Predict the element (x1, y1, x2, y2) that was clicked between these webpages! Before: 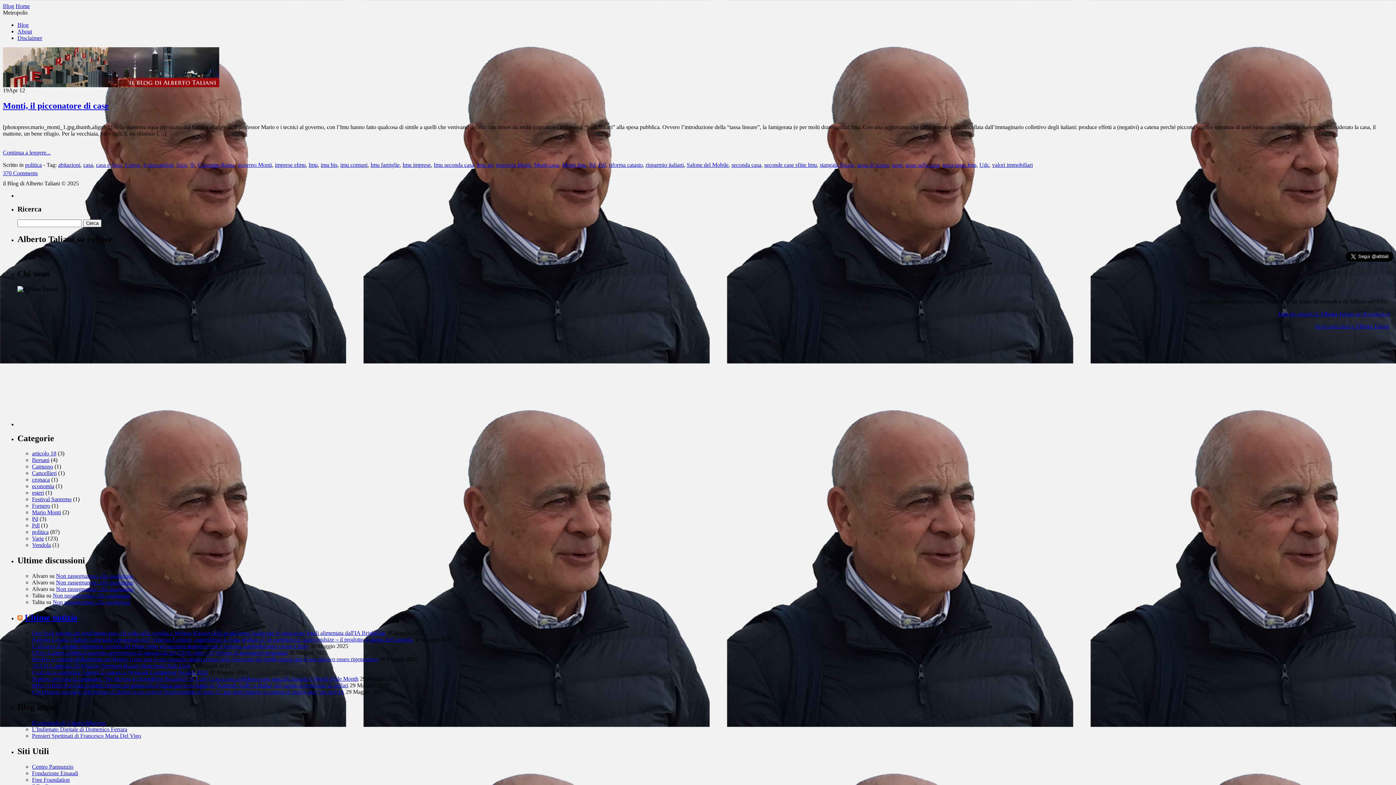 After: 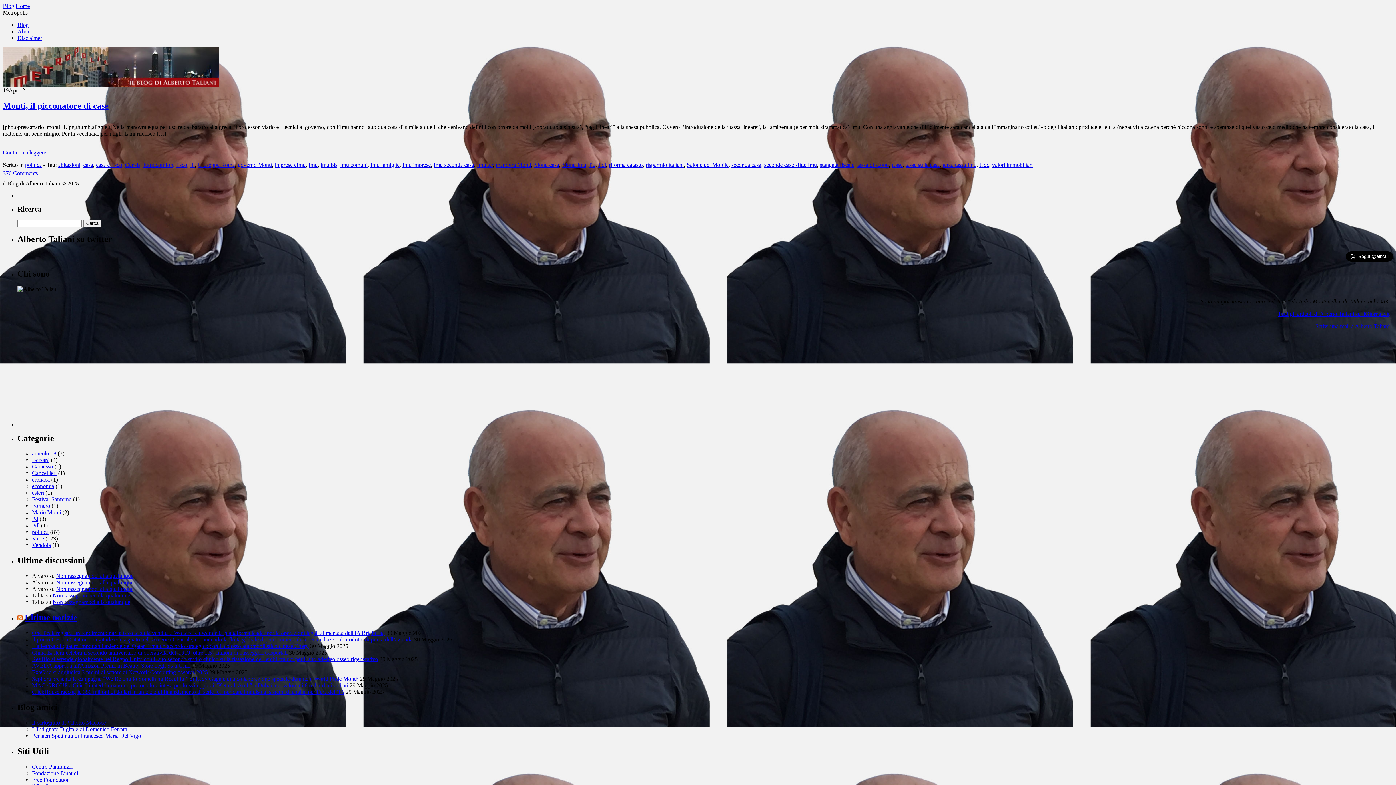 Action: label: Il cartografo di Vittorio Macioce bbox: (32, 719, 105, 726)